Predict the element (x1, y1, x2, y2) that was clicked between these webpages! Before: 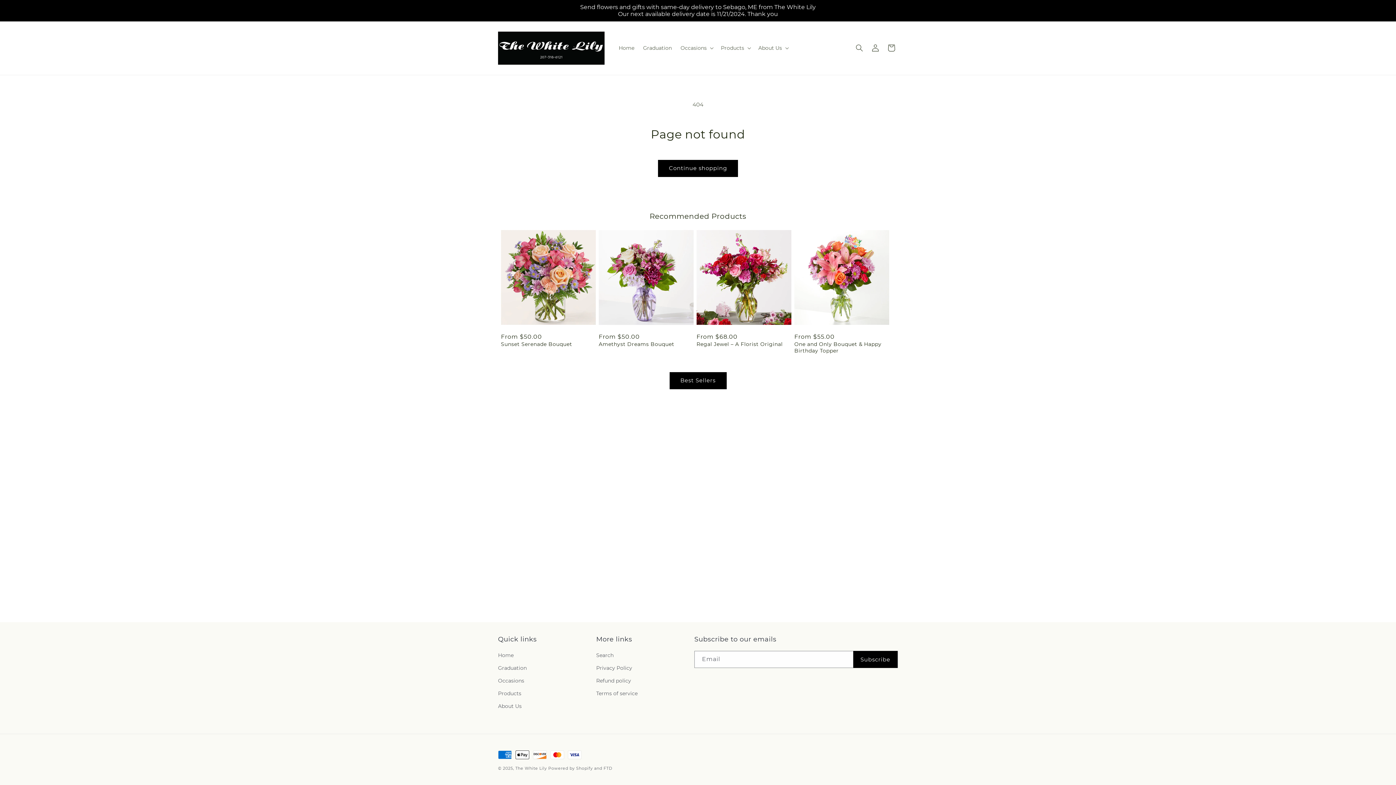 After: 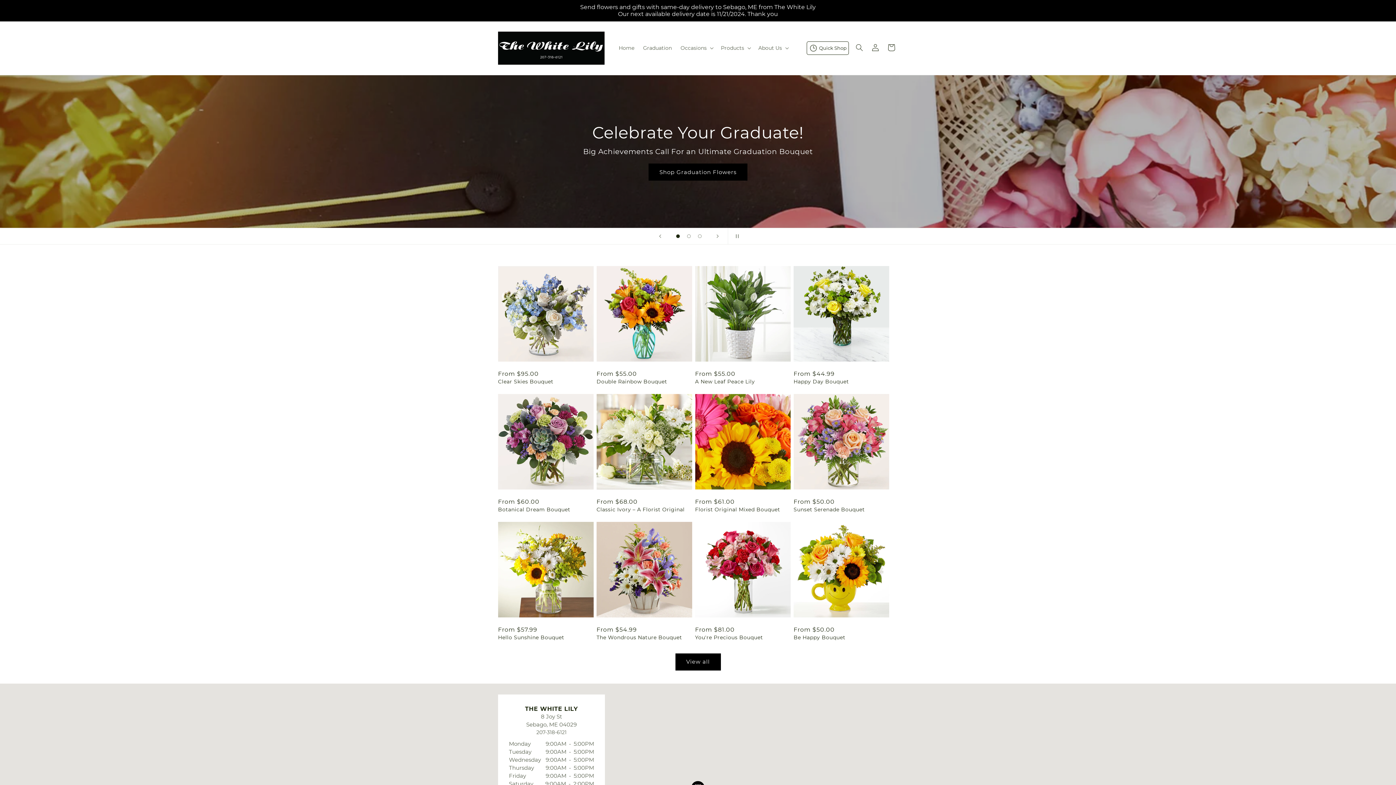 Action: bbox: (495, 28, 607, 67)